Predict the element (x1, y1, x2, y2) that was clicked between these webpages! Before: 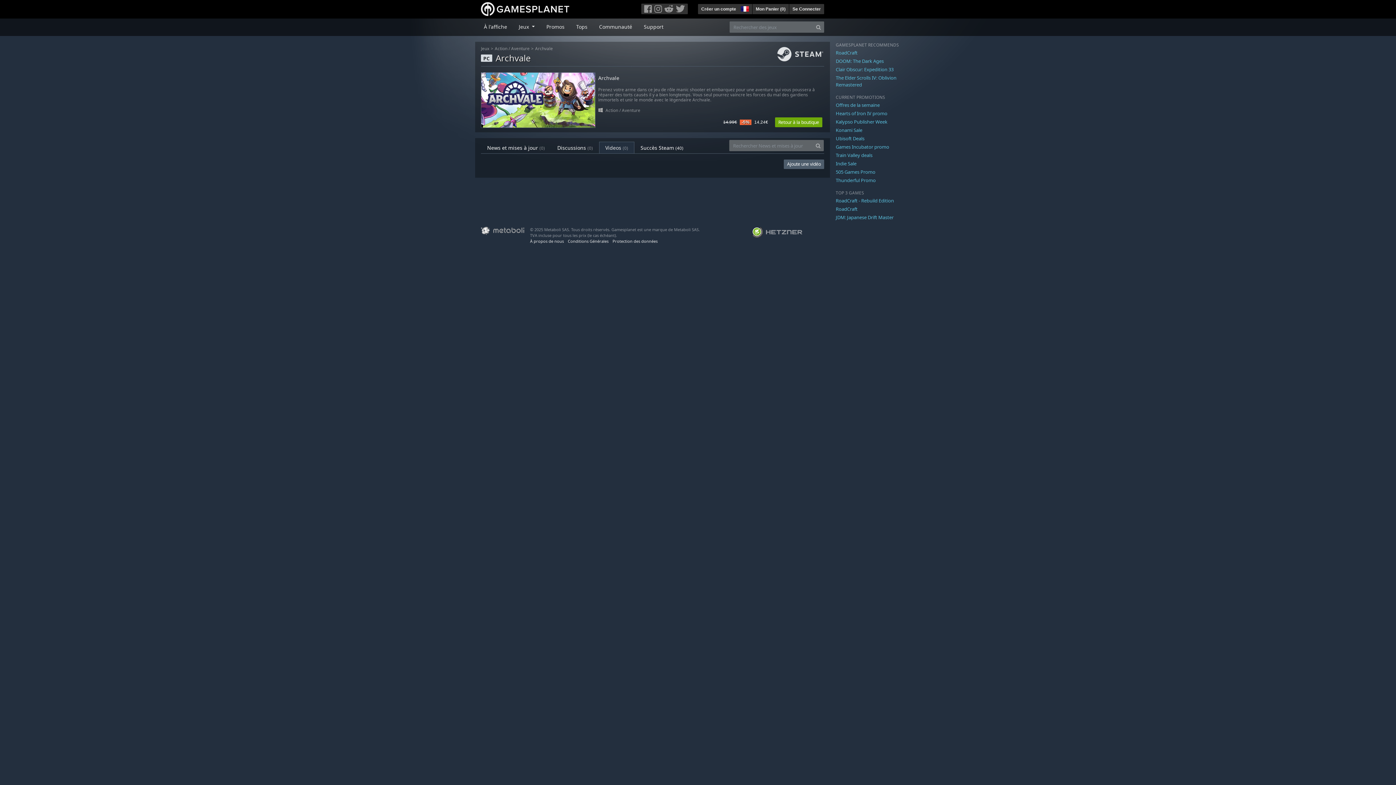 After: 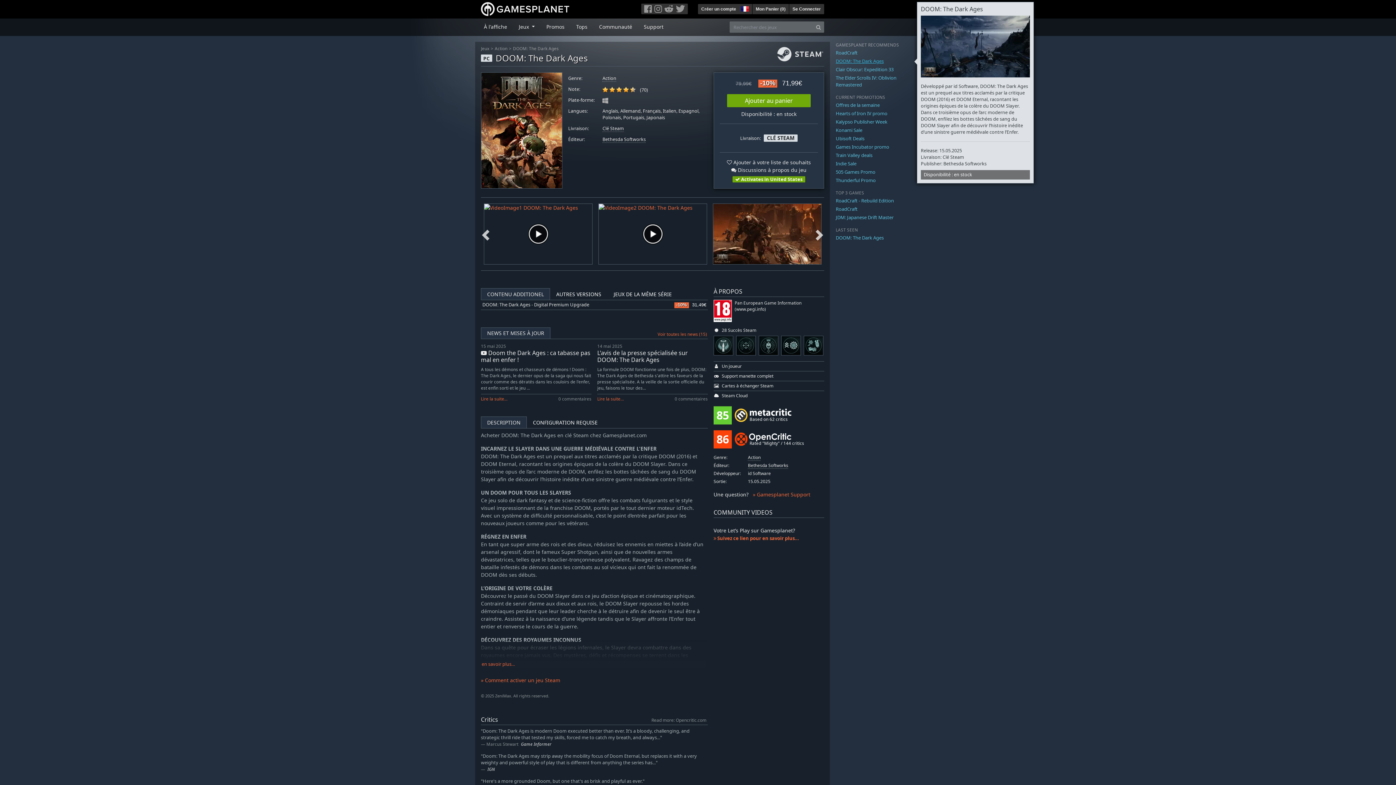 Action: bbox: (836, 57, 884, 64) label: DOOM: The Dark Ages